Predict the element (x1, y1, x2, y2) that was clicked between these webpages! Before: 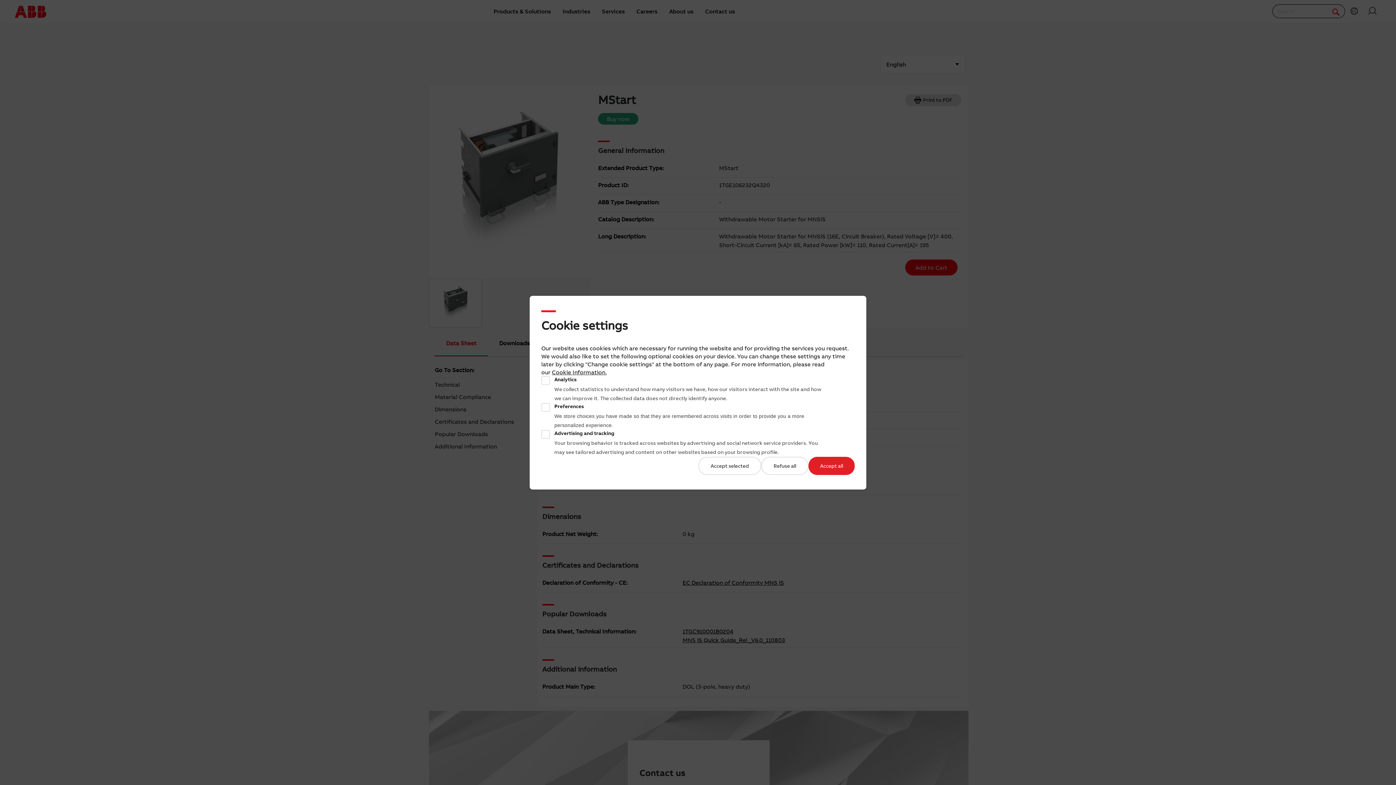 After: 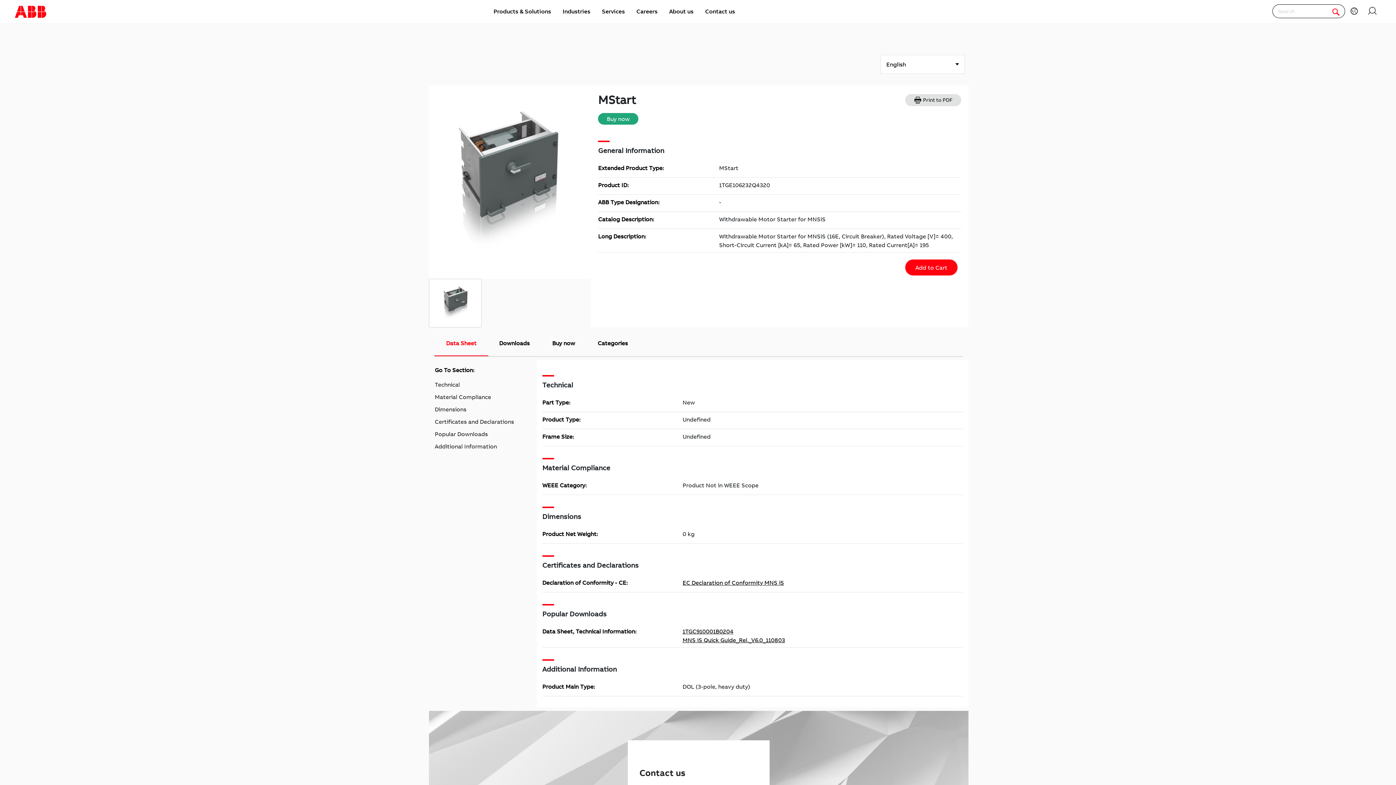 Action: bbox: (808, 456, 854, 475) label: Accept all